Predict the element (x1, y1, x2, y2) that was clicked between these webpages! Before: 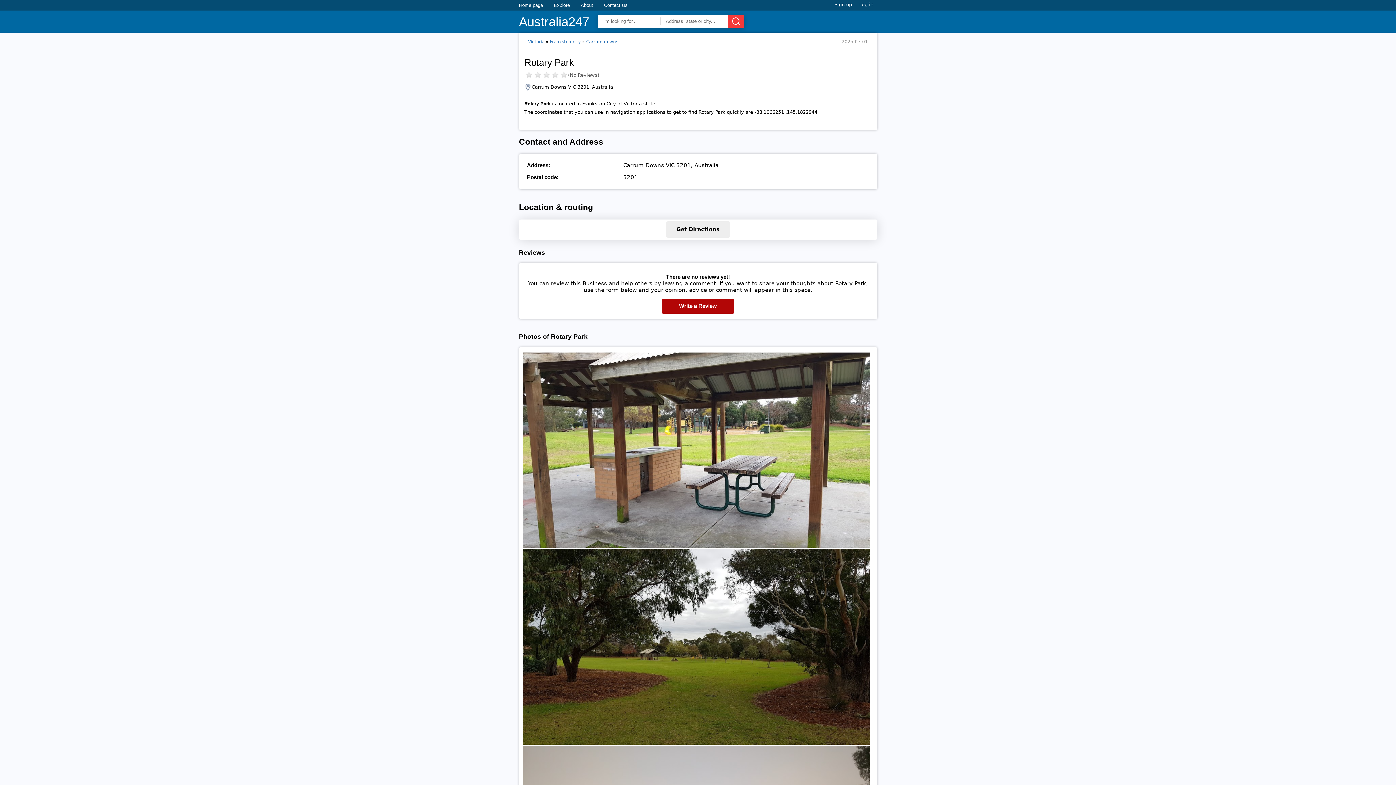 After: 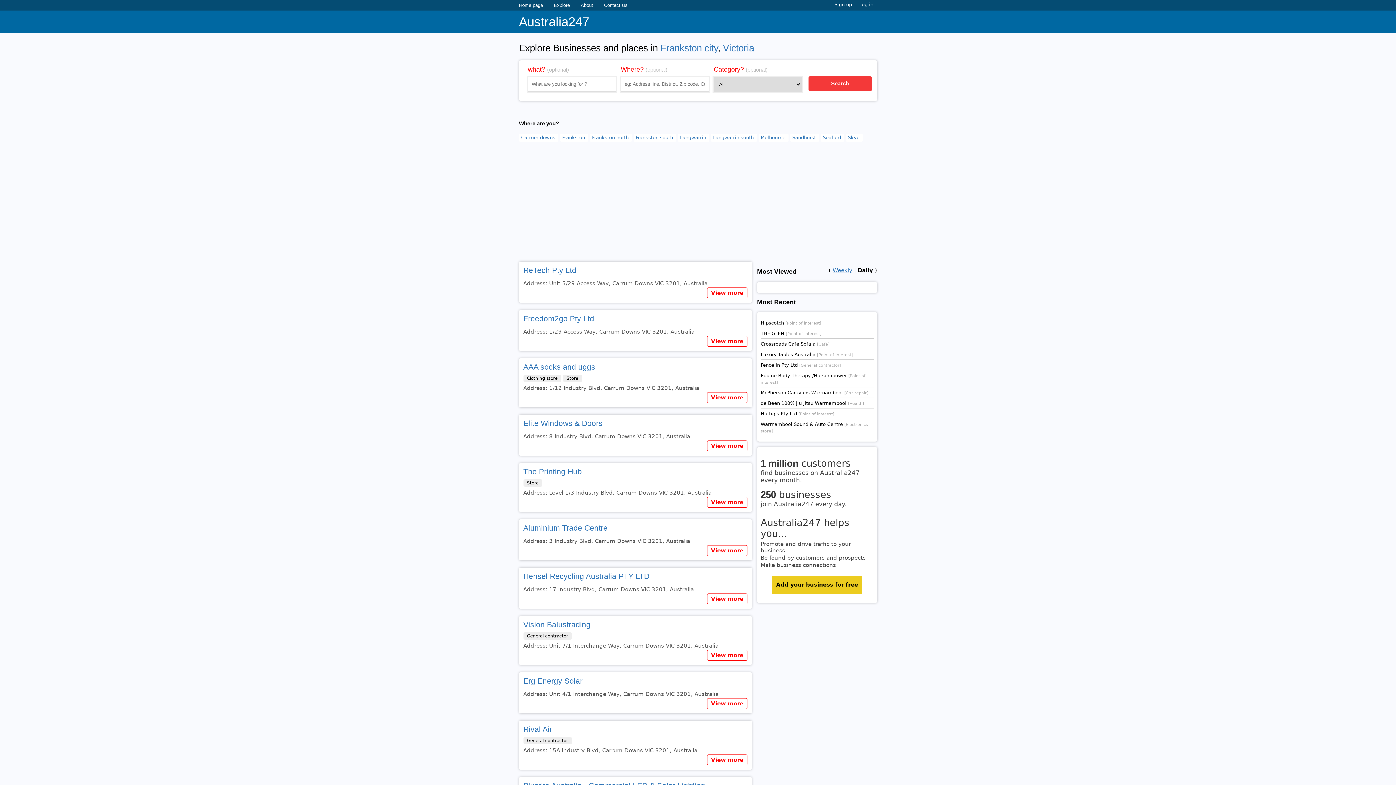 Action: label: Frankston city bbox: (550, 39, 580, 44)